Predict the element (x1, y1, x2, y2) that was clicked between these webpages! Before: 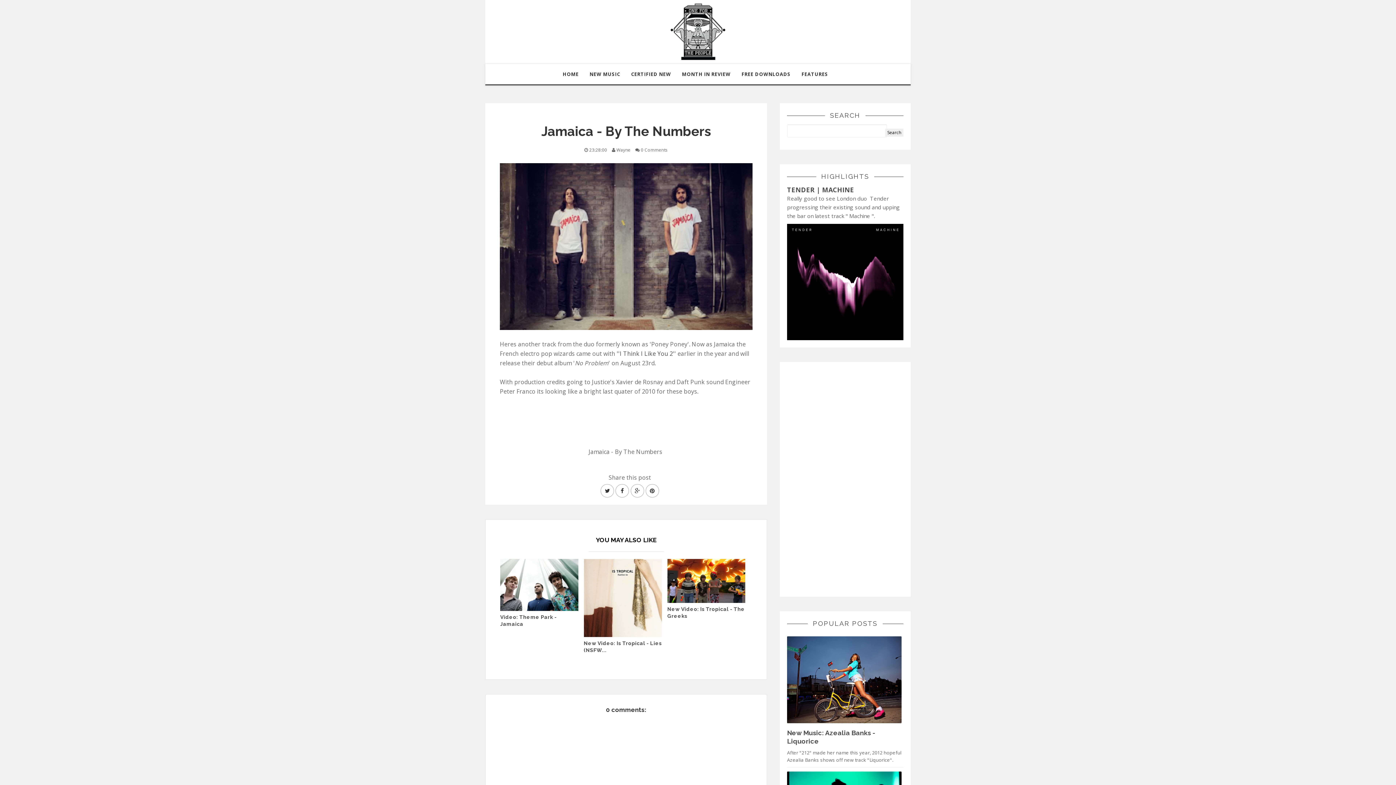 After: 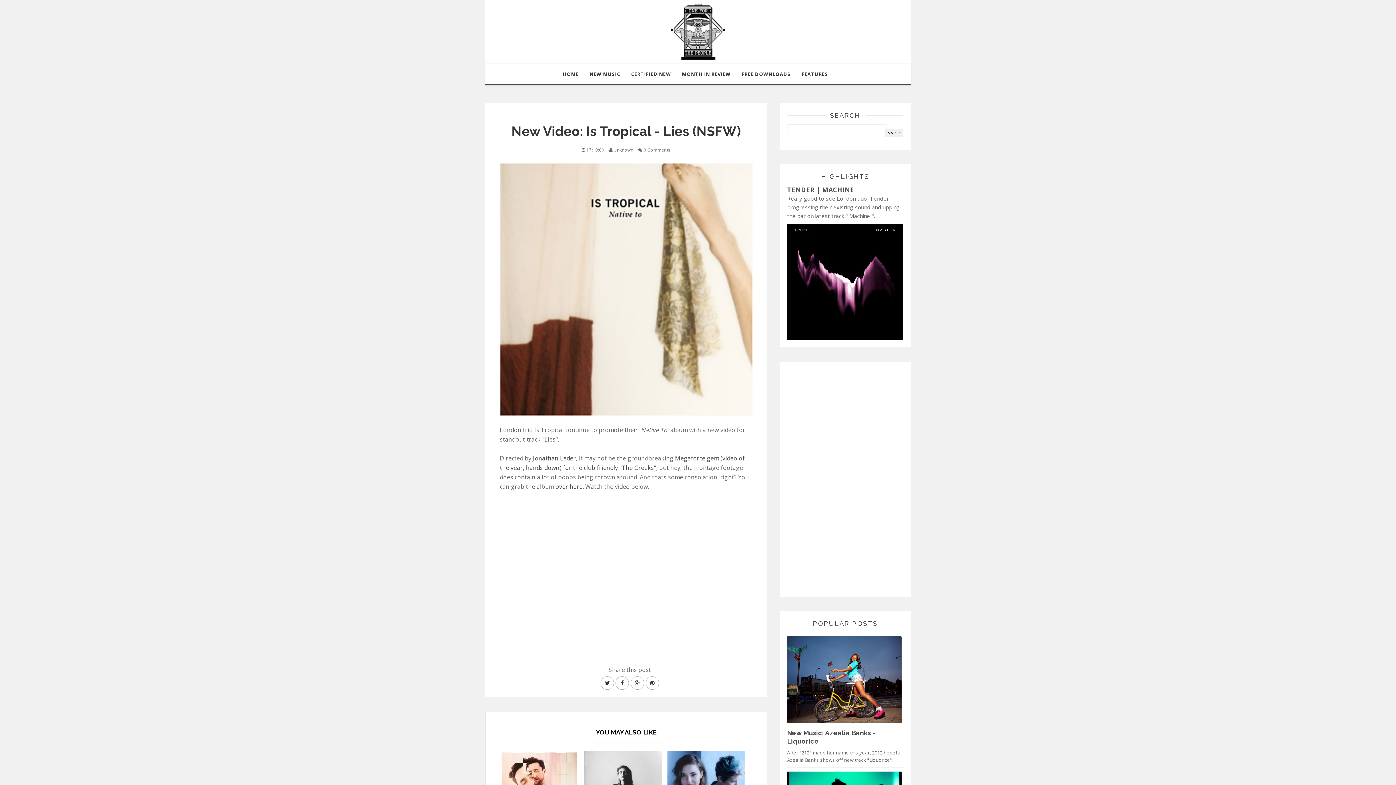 Action: bbox: (583, 593, 662, 655) label: 

New Video: Is Tropical - Lies (NSFW...